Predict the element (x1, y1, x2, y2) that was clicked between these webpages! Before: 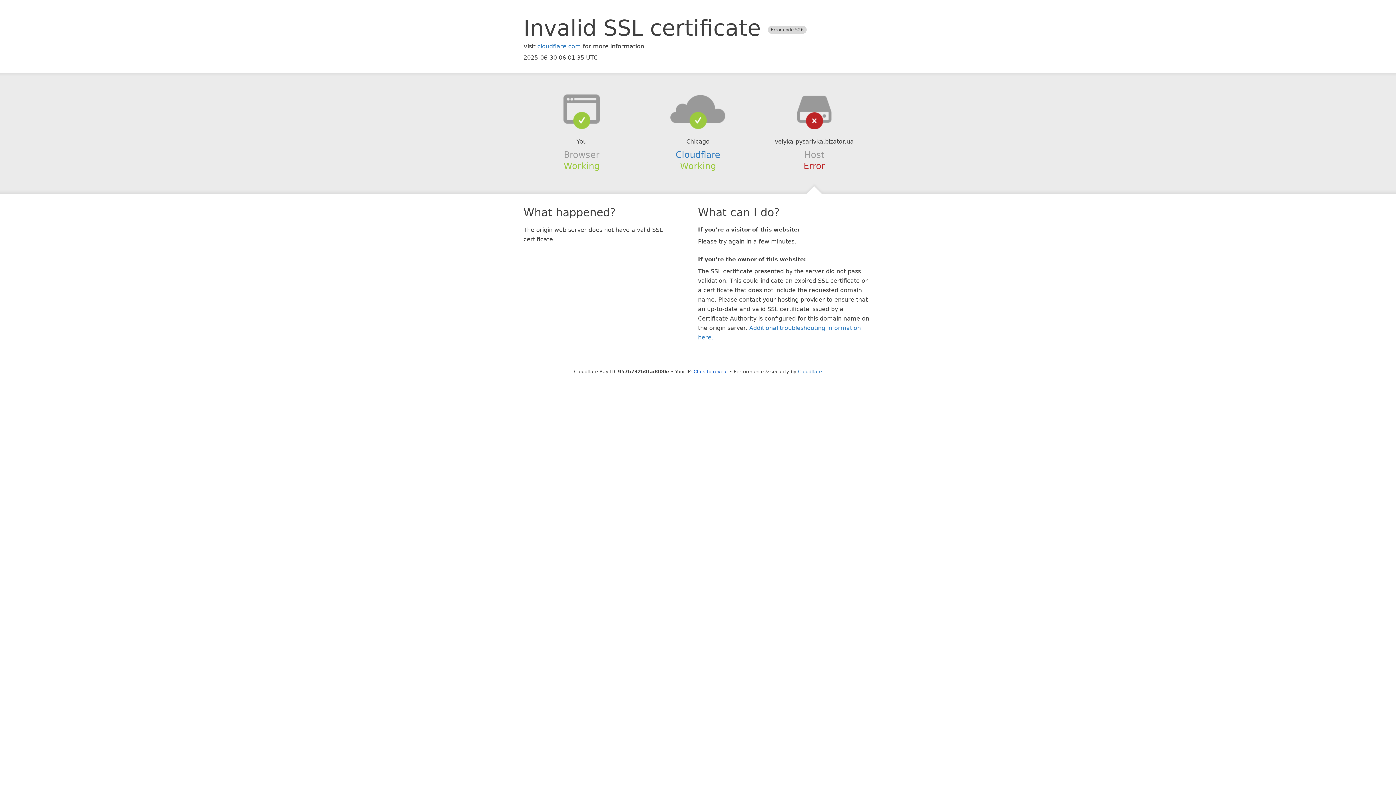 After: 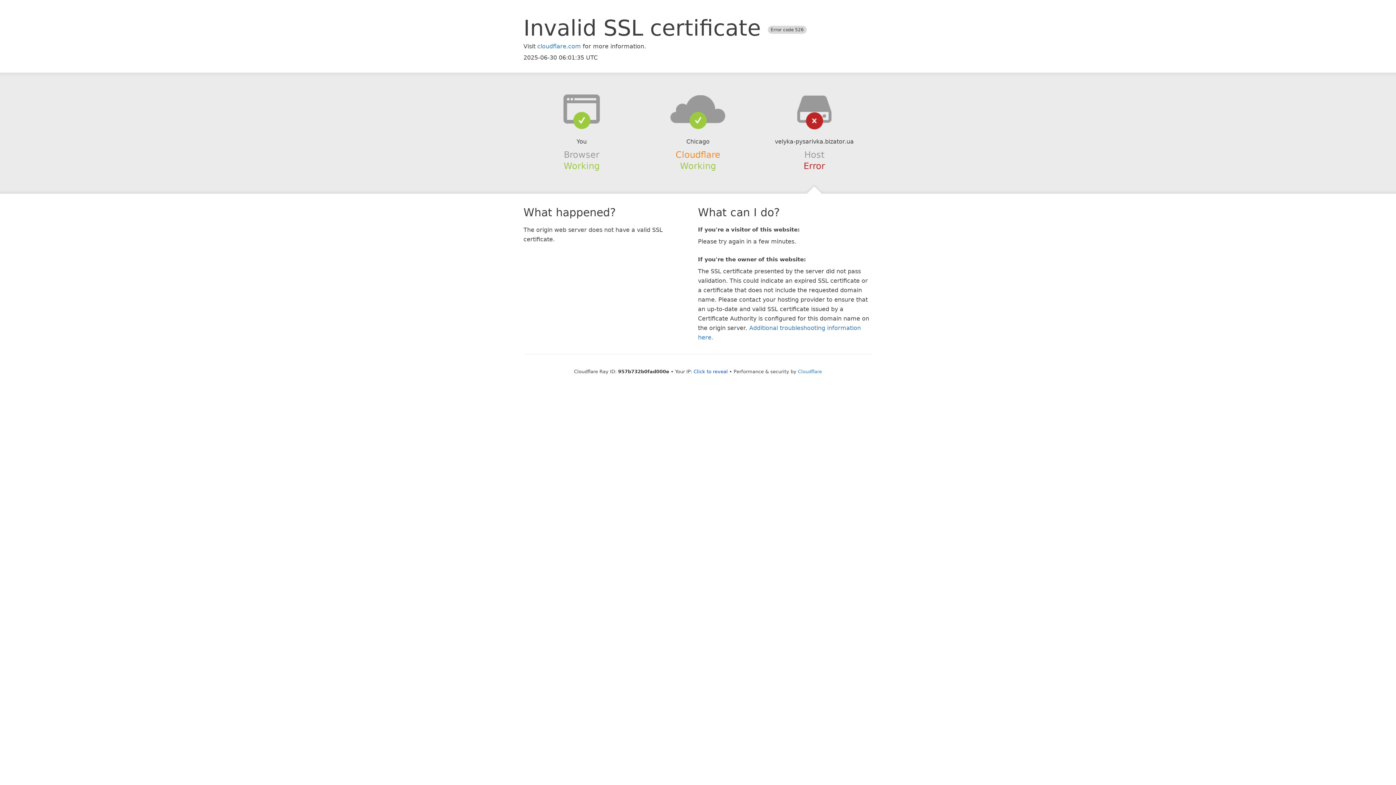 Action: label: Cloudflare bbox: (675, 149, 720, 159)